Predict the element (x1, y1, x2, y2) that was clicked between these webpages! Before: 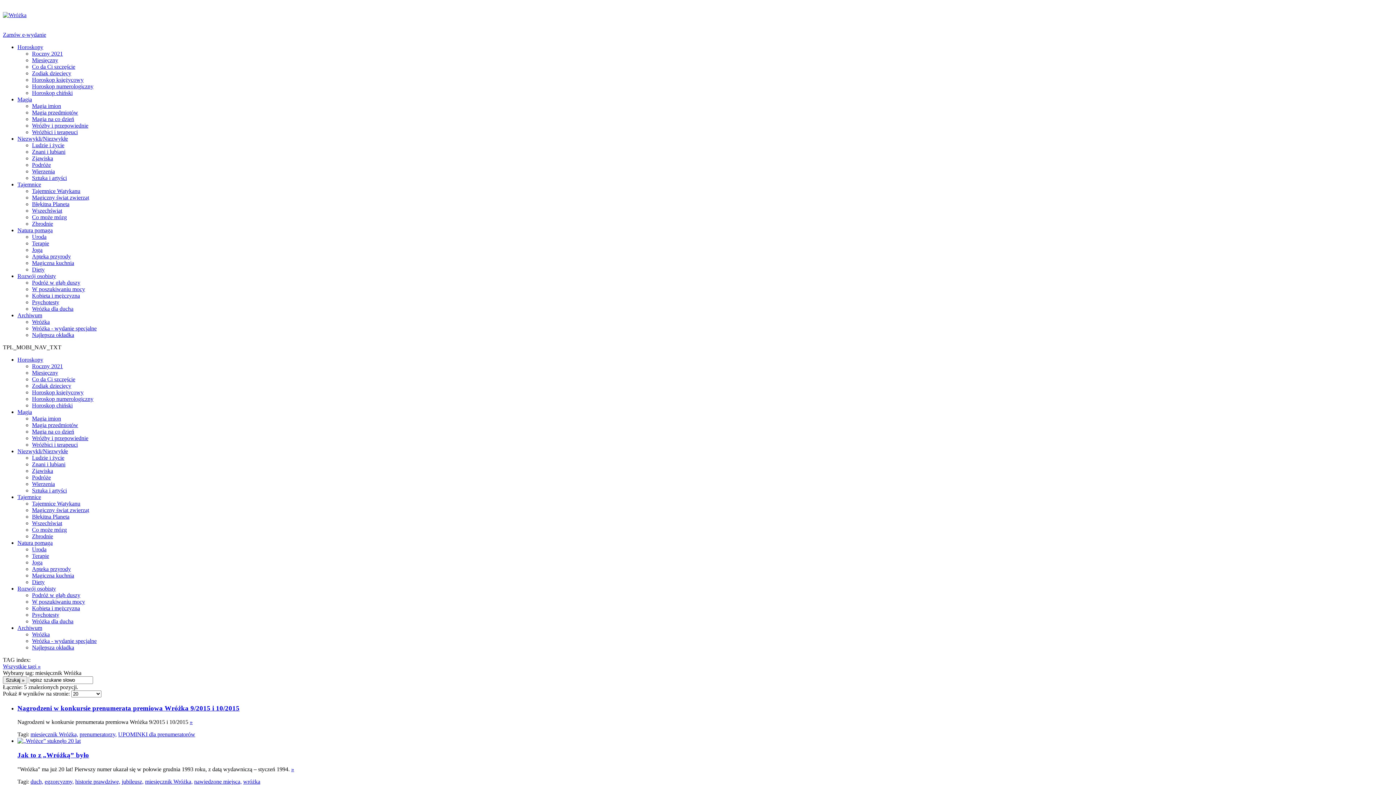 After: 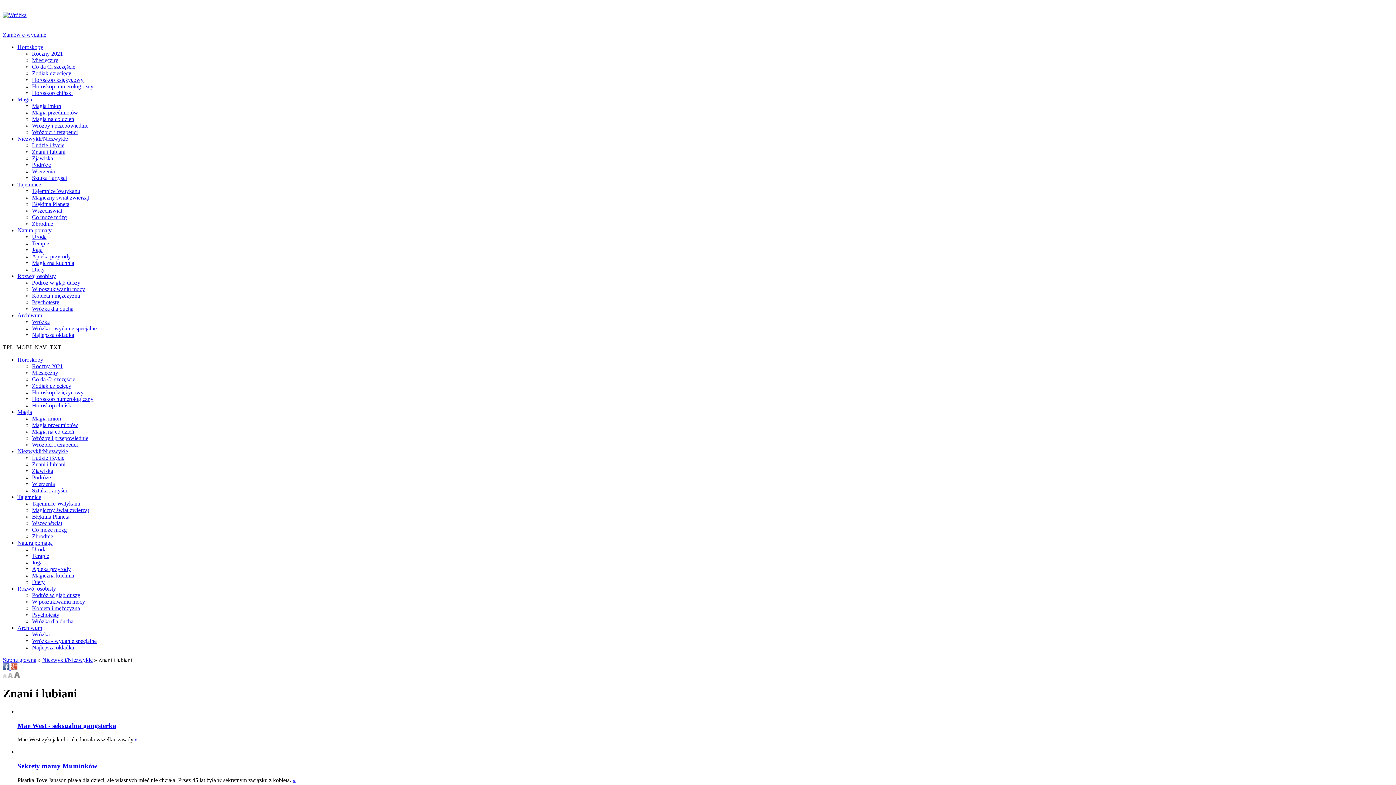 Action: label: Znani i lubiani bbox: (32, 461, 65, 467)